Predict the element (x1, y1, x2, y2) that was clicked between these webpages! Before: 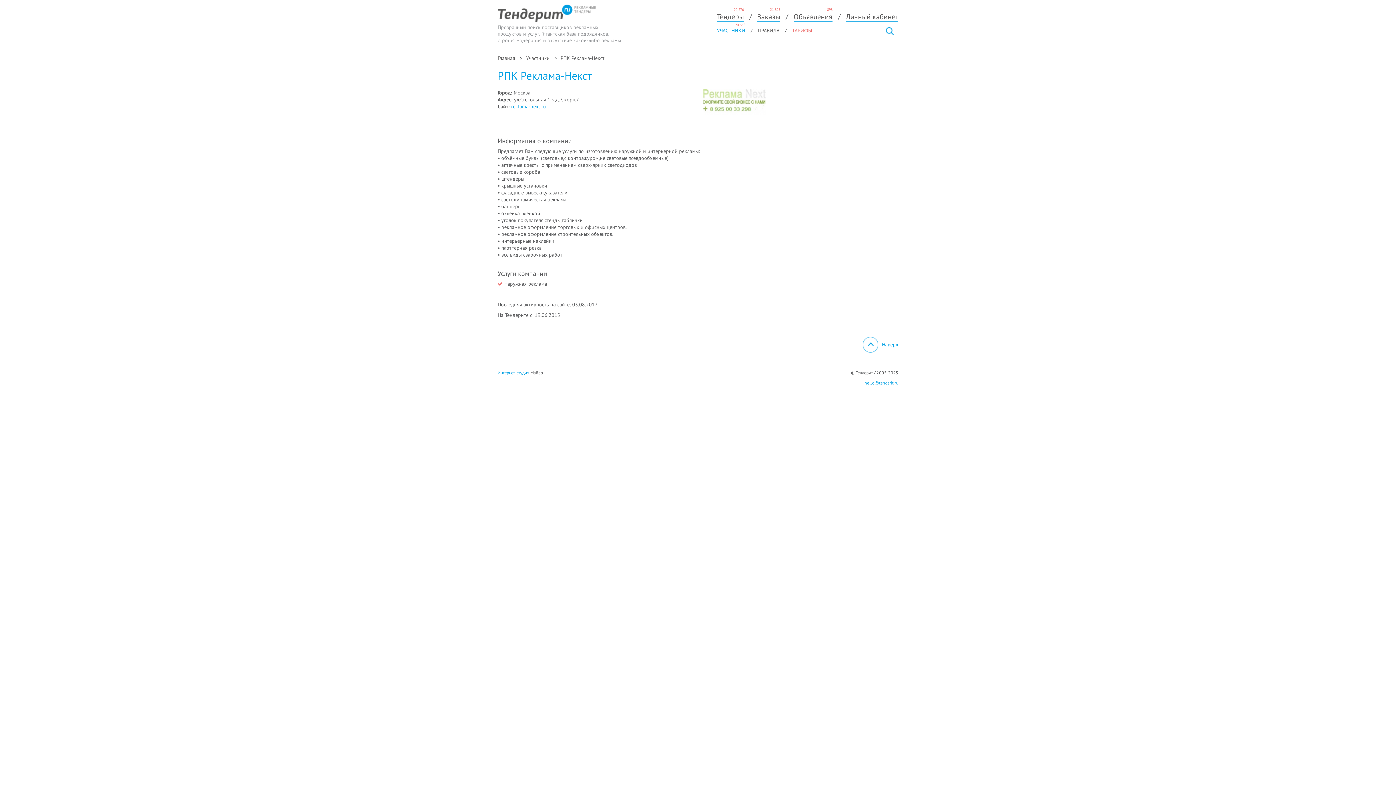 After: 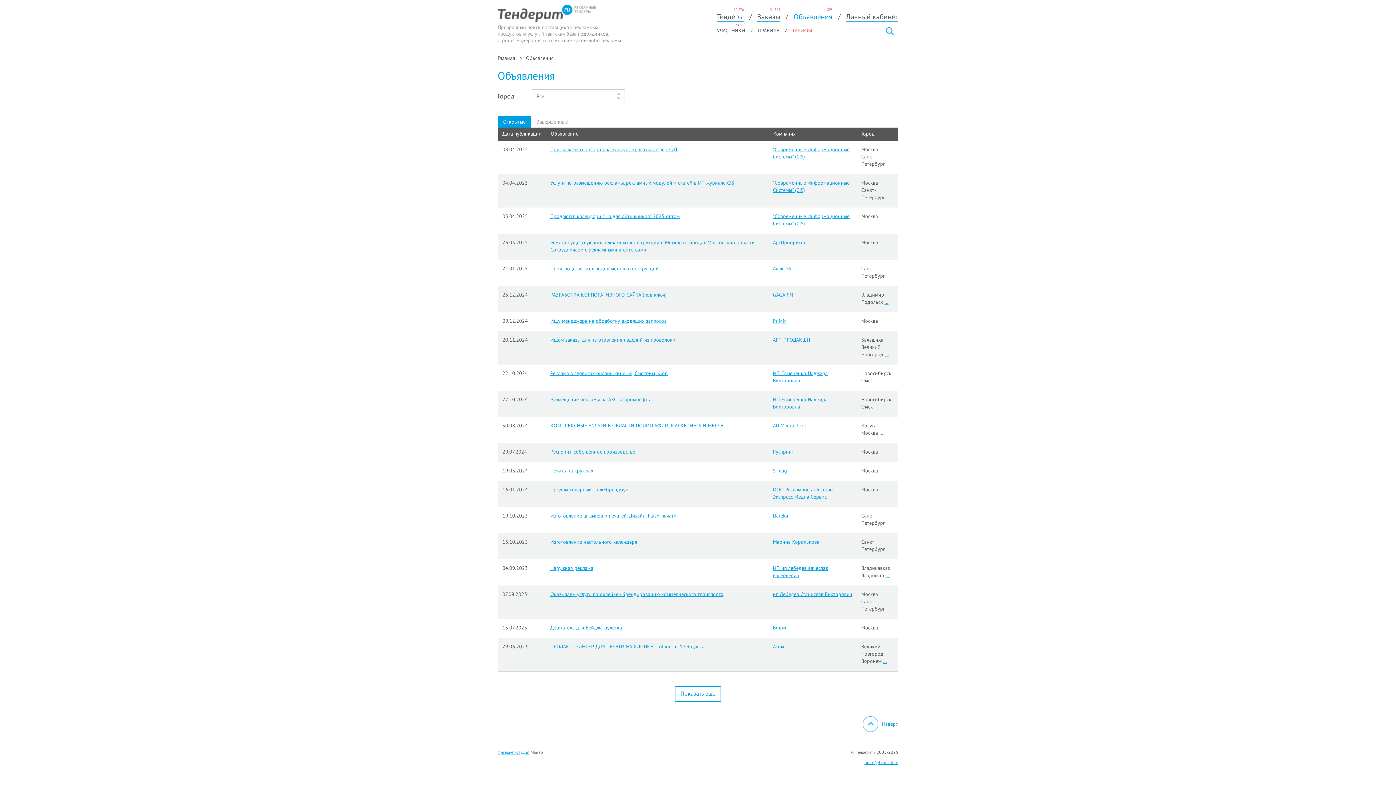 Action: label: Объявления bbox: (793, 12, 832, 21)